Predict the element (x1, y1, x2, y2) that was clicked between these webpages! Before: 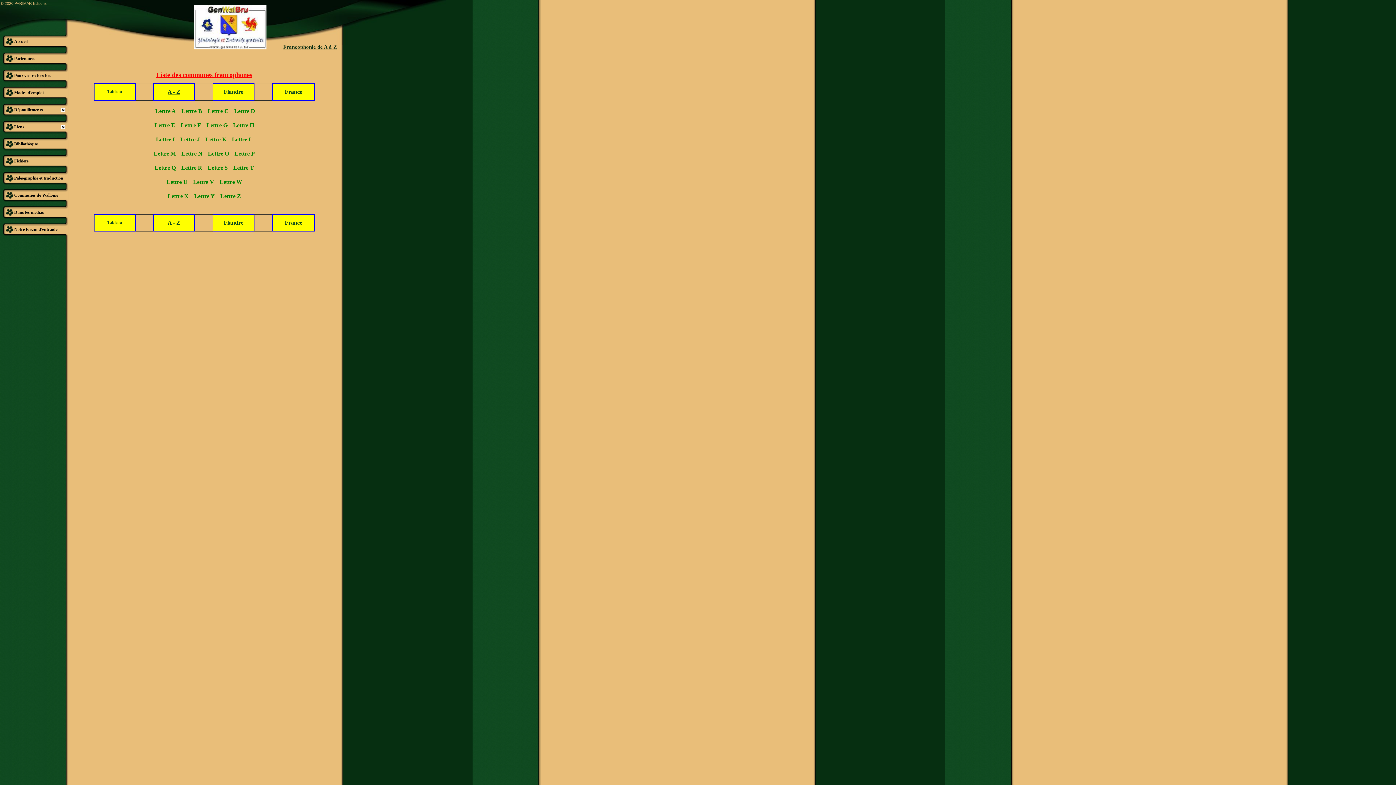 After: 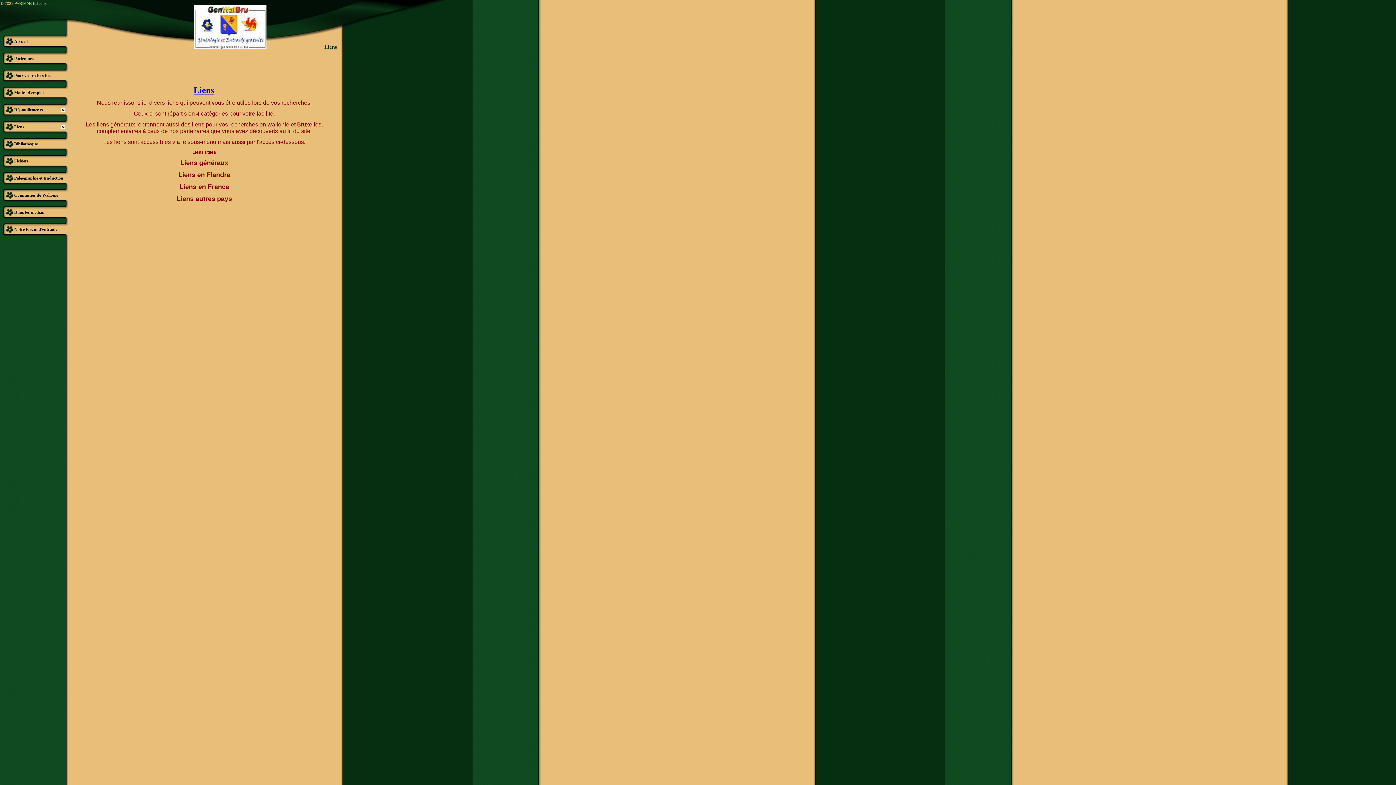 Action: bbox: (14, 124, 24, 129) label: Liens